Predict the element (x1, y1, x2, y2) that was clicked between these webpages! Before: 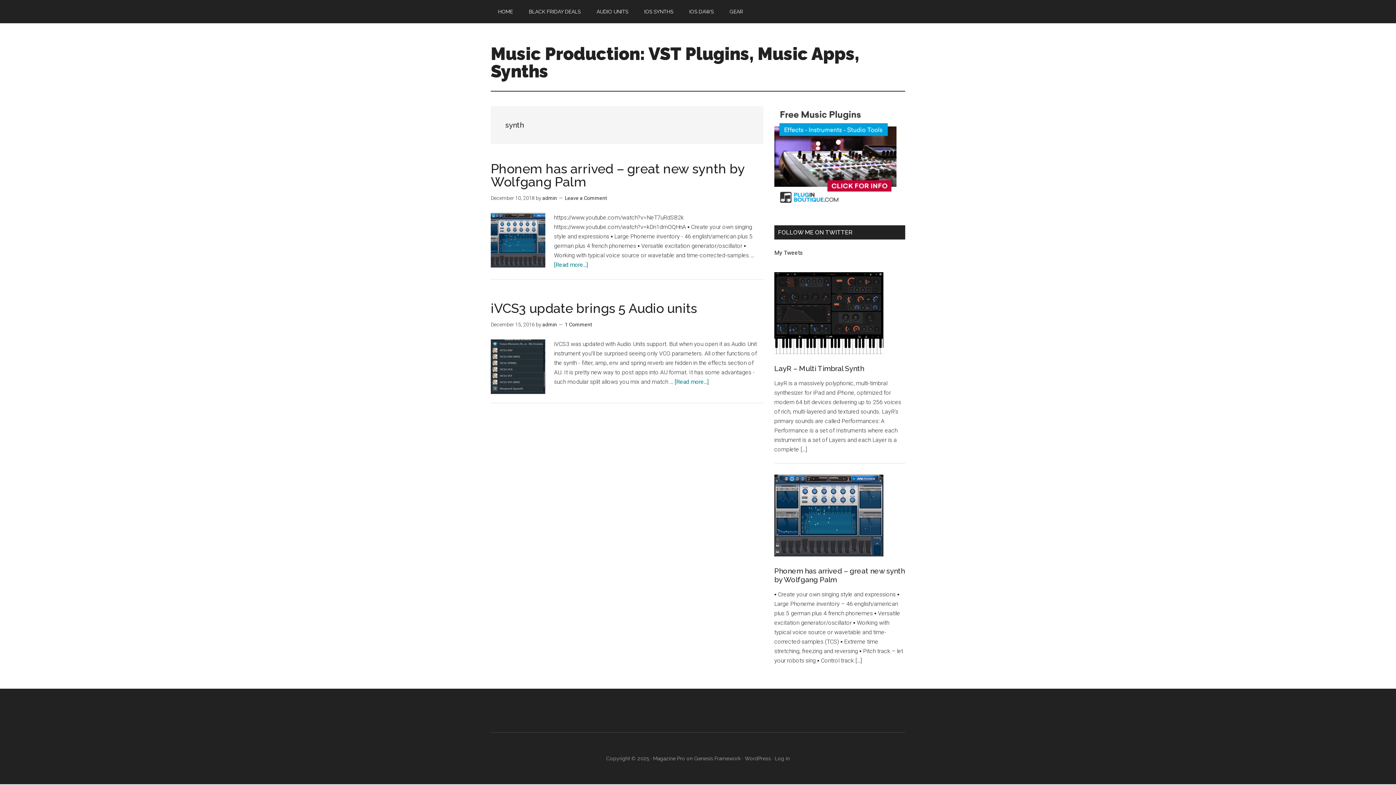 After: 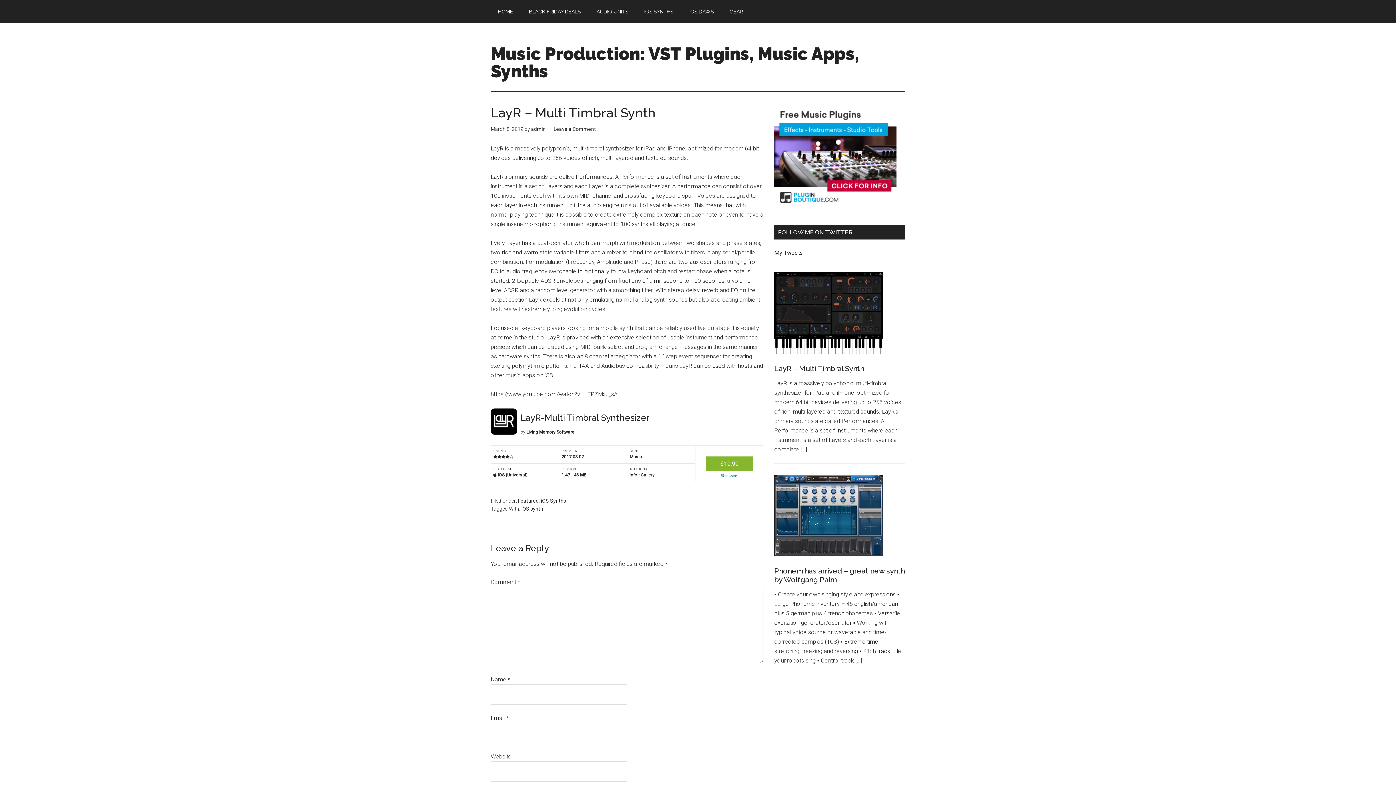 Action: bbox: (774, 364, 864, 373) label: LayR – Multi Timbral Synth